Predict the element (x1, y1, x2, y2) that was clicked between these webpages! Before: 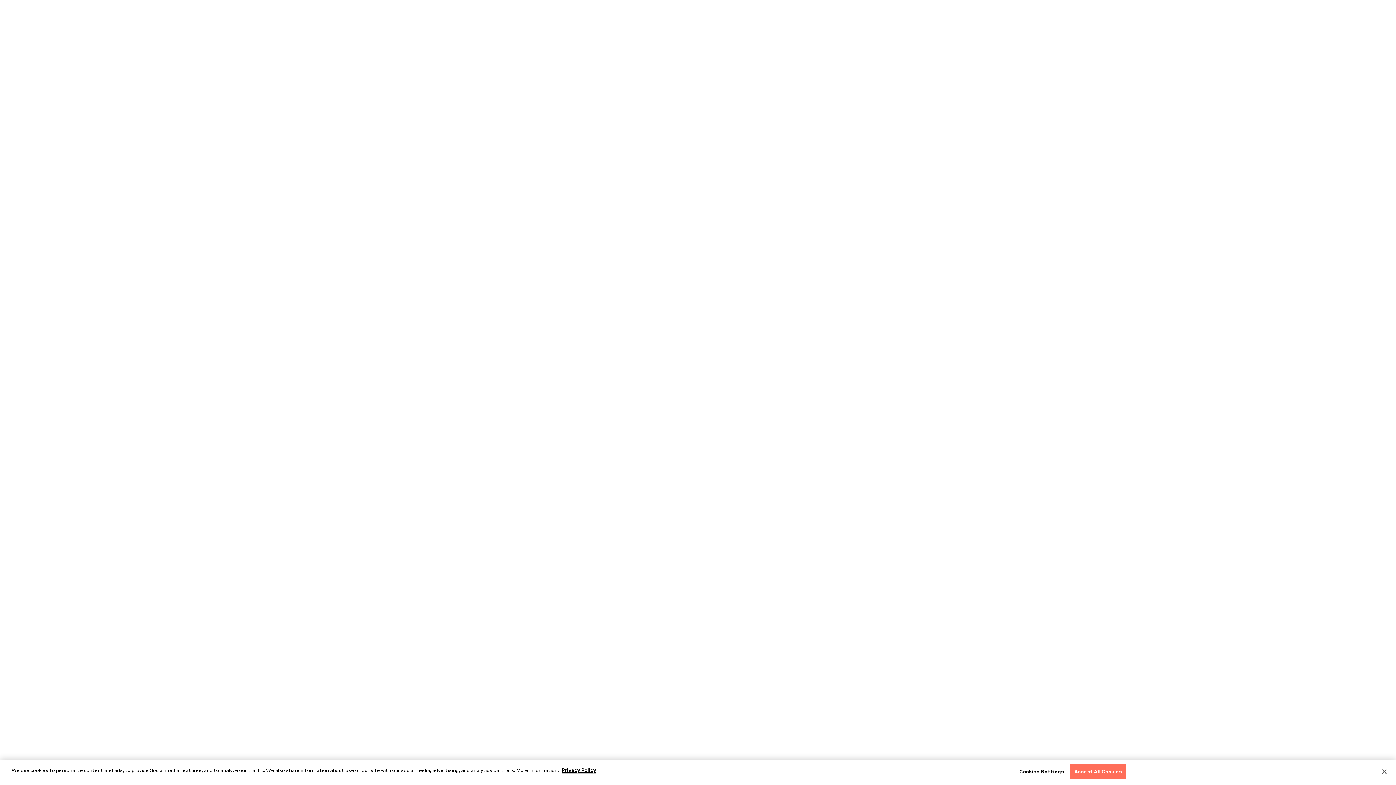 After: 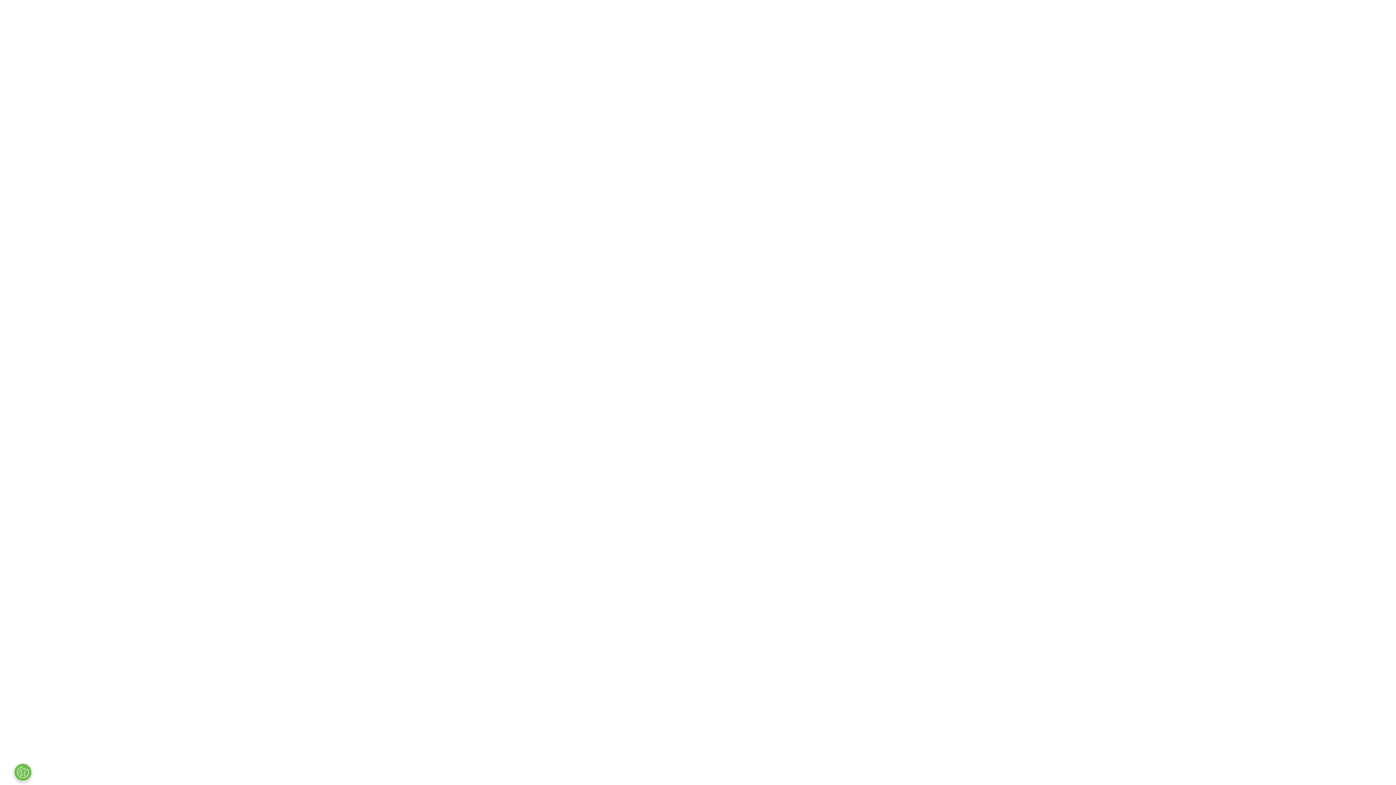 Action: bbox: (1376, 764, 1392, 780) label: Close